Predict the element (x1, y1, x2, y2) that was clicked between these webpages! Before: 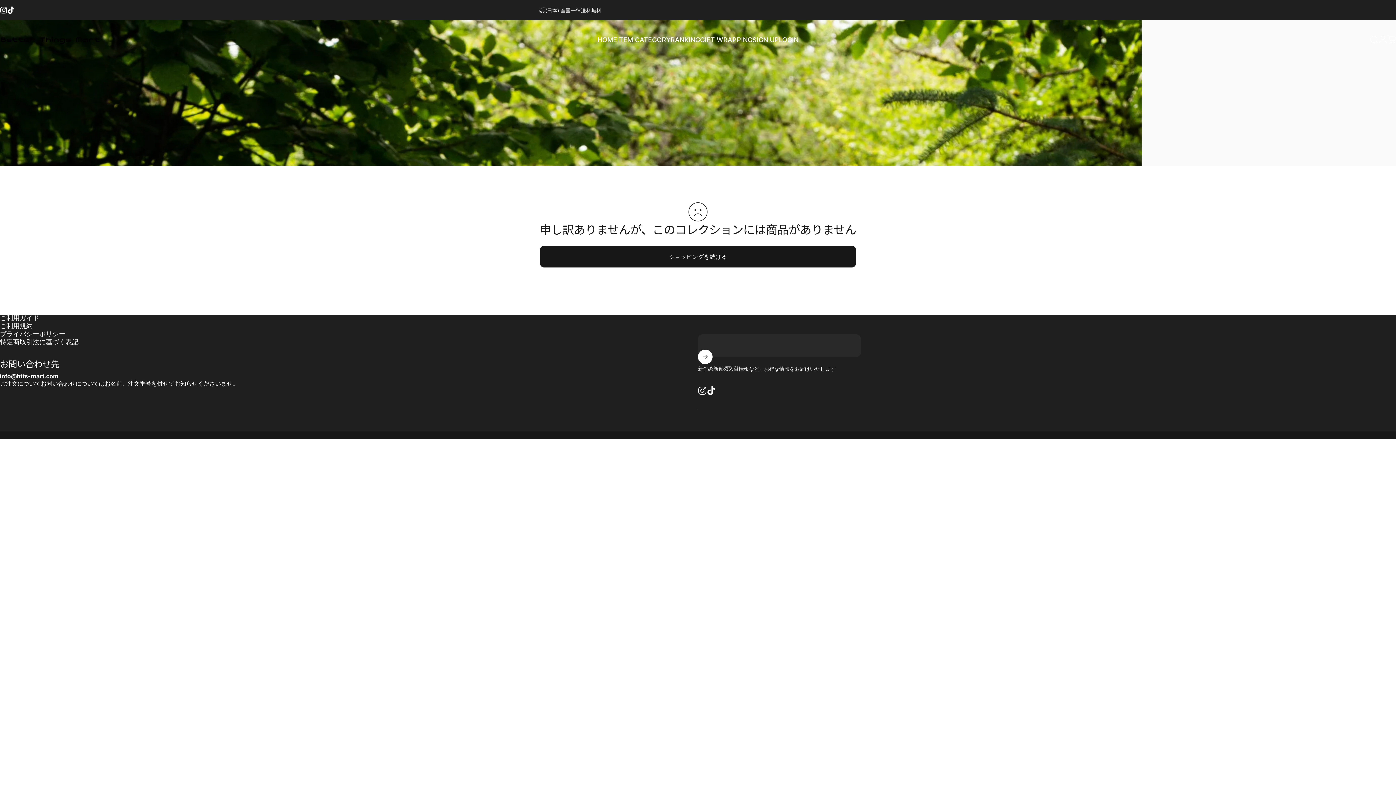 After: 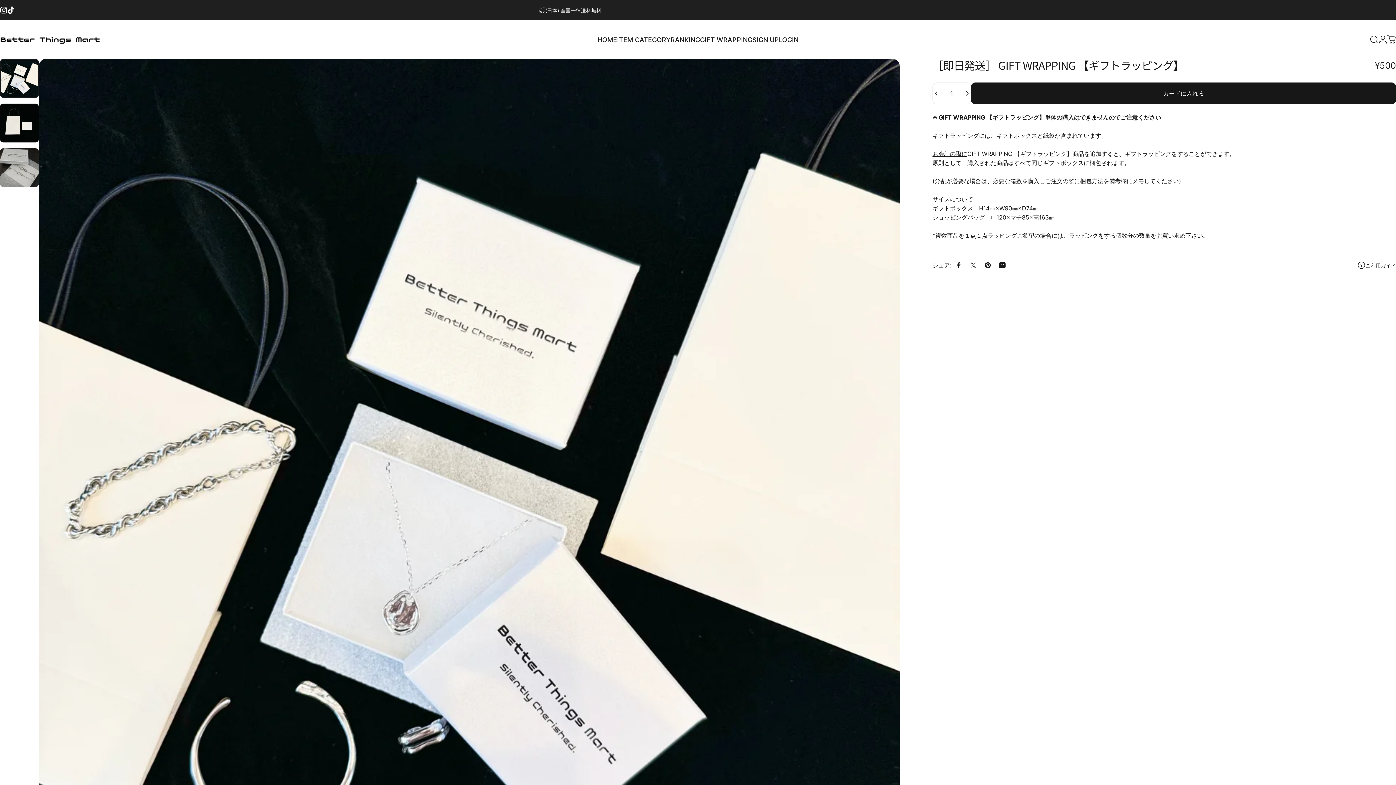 Action: label: GIFT WRAPPING
GIFT WRAPPING bbox: (700, 32, 752, 47)